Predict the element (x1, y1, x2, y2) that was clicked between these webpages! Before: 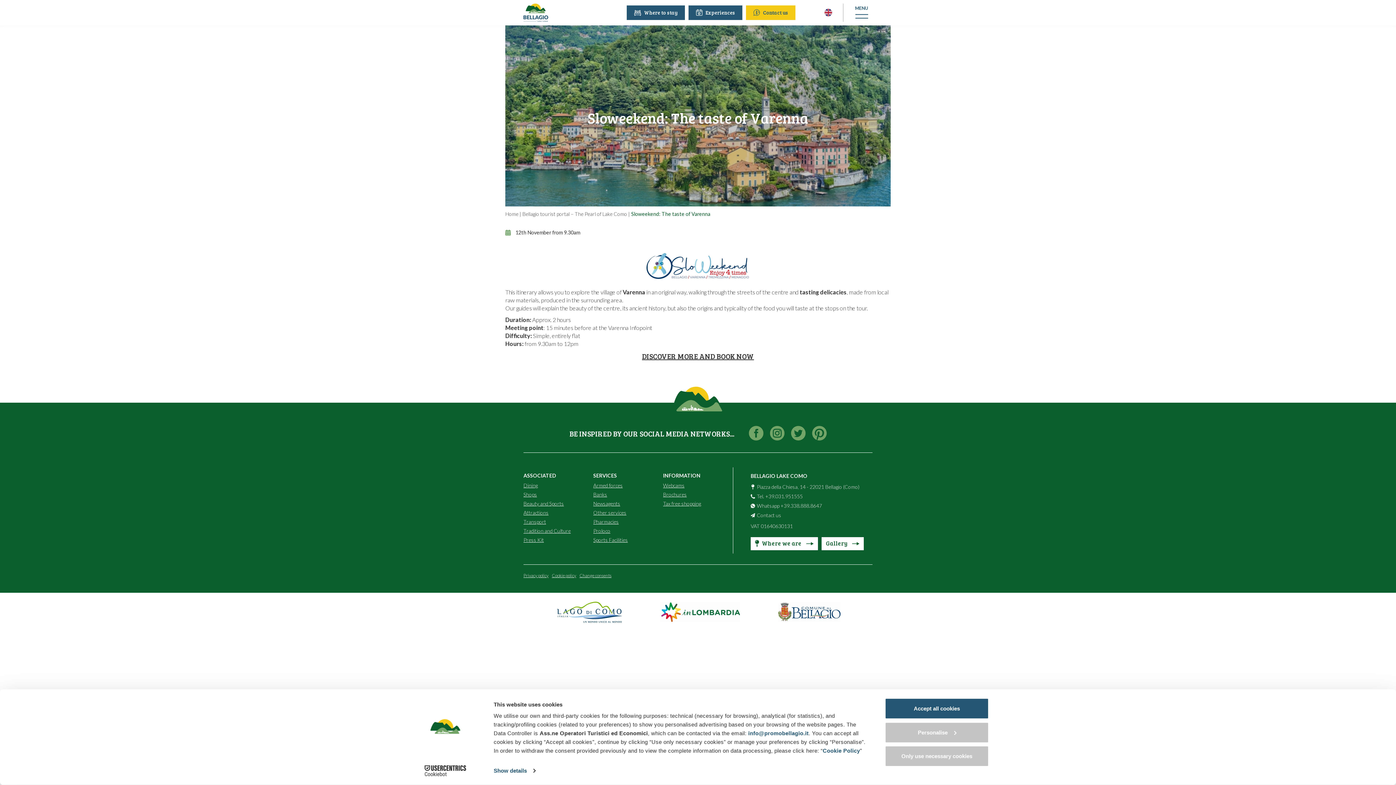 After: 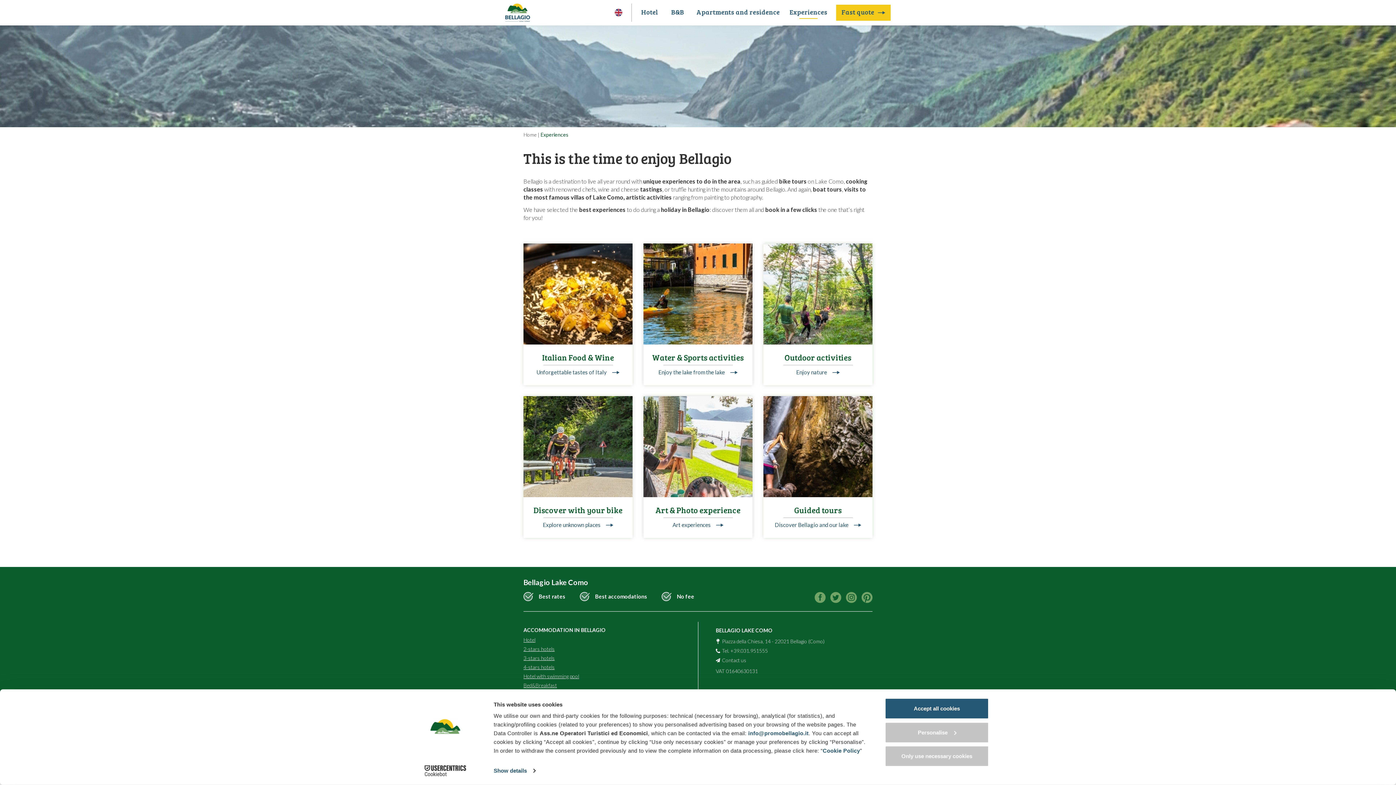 Action: label: Experiences bbox: (688, 5, 742, 20)